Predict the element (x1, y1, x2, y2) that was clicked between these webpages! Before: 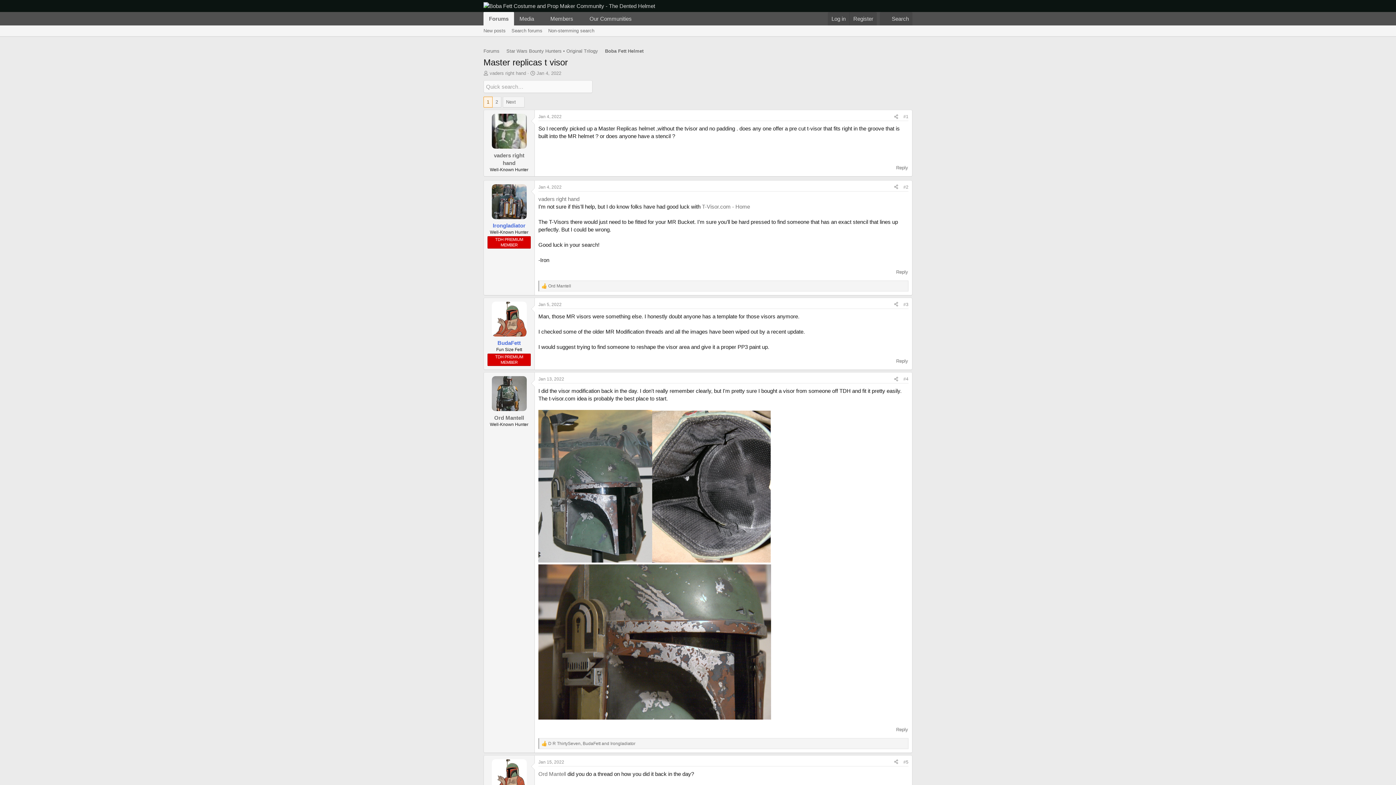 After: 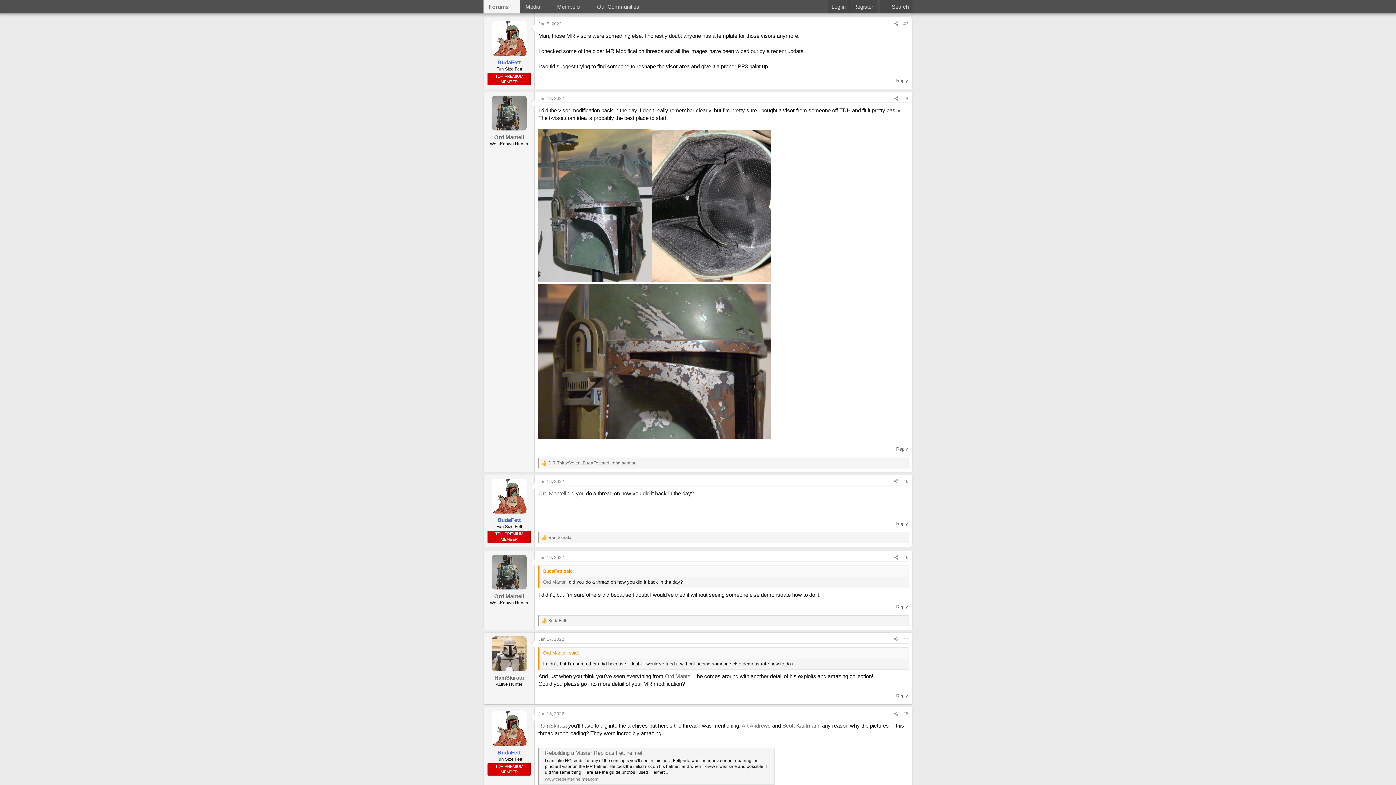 Action: bbox: (903, 302, 908, 307) label: #3